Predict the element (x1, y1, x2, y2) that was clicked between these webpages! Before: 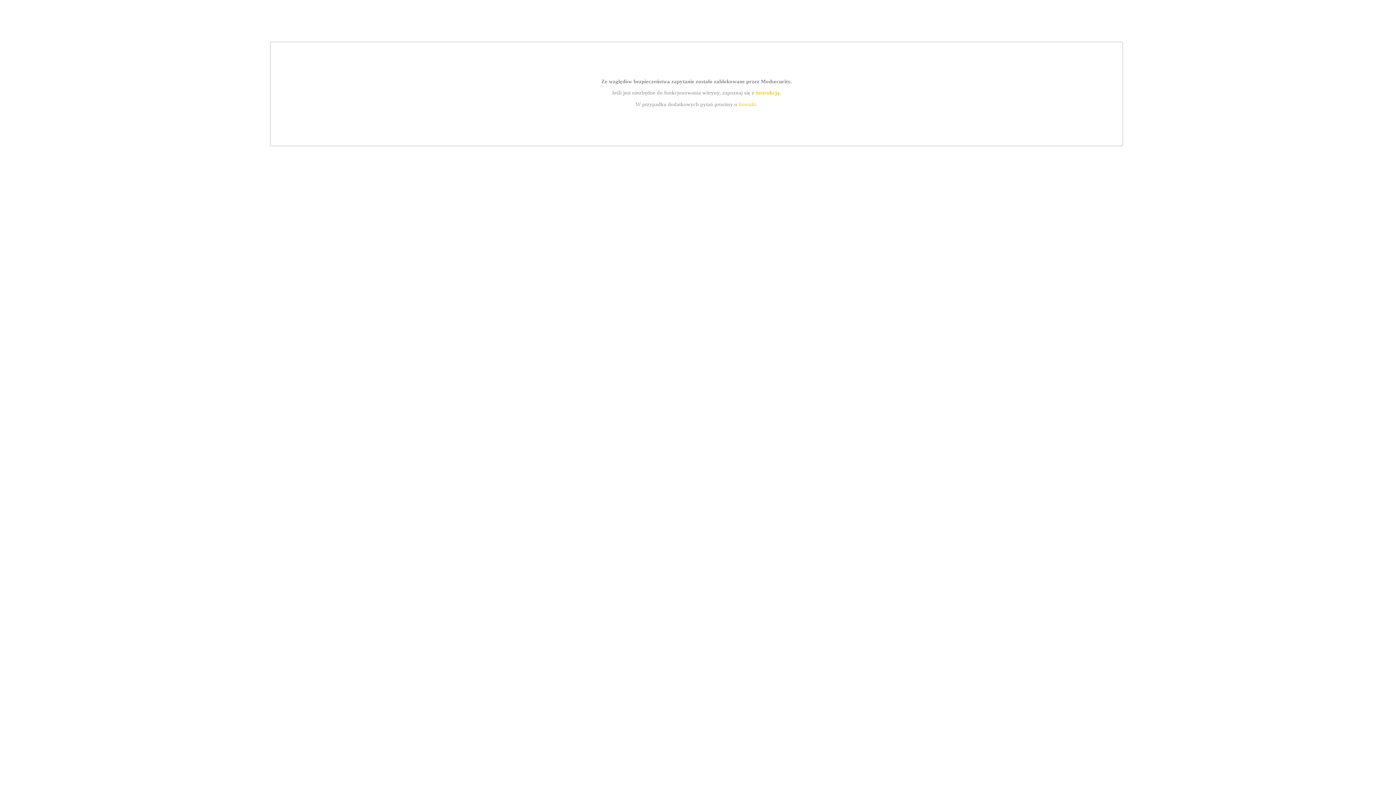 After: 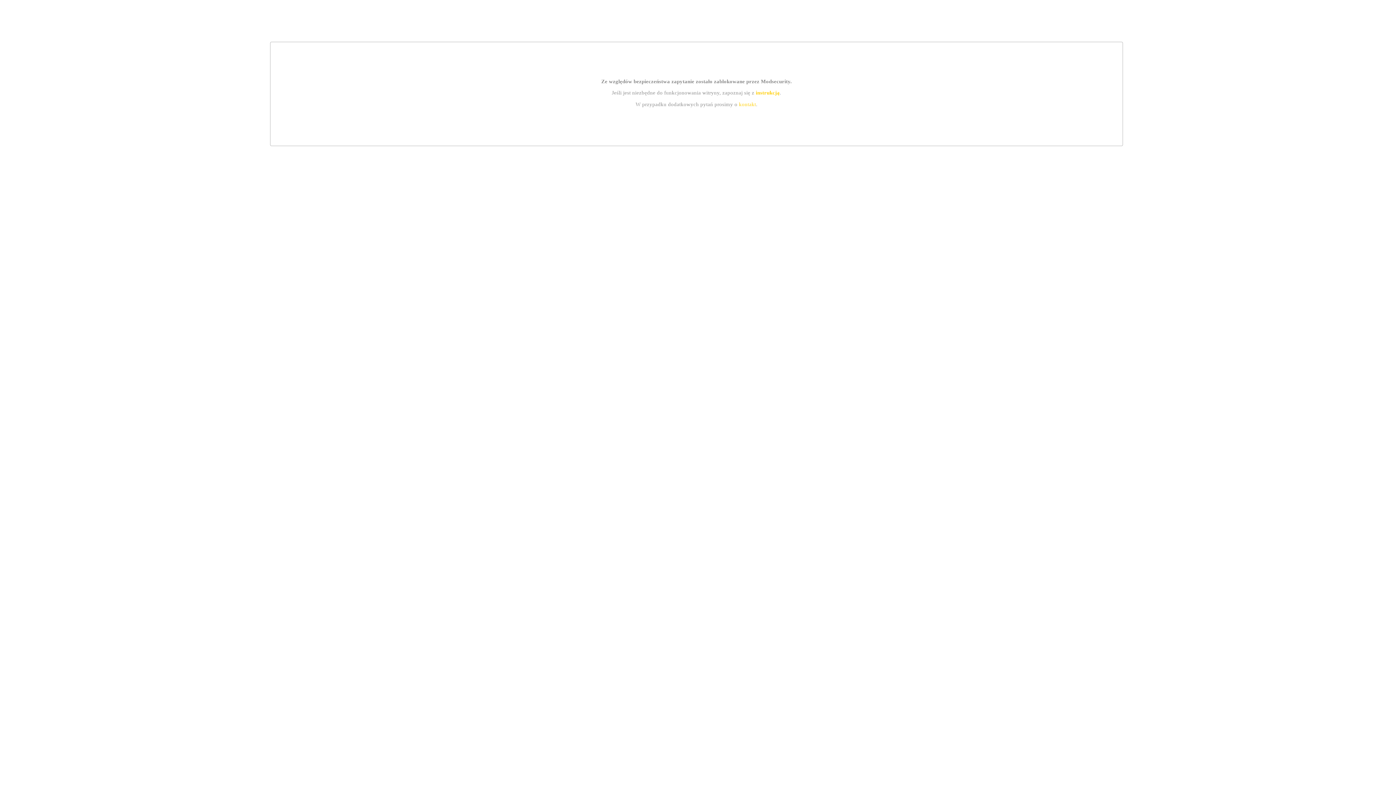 Action: label: instrukcją bbox: (755, 89, 779, 95)